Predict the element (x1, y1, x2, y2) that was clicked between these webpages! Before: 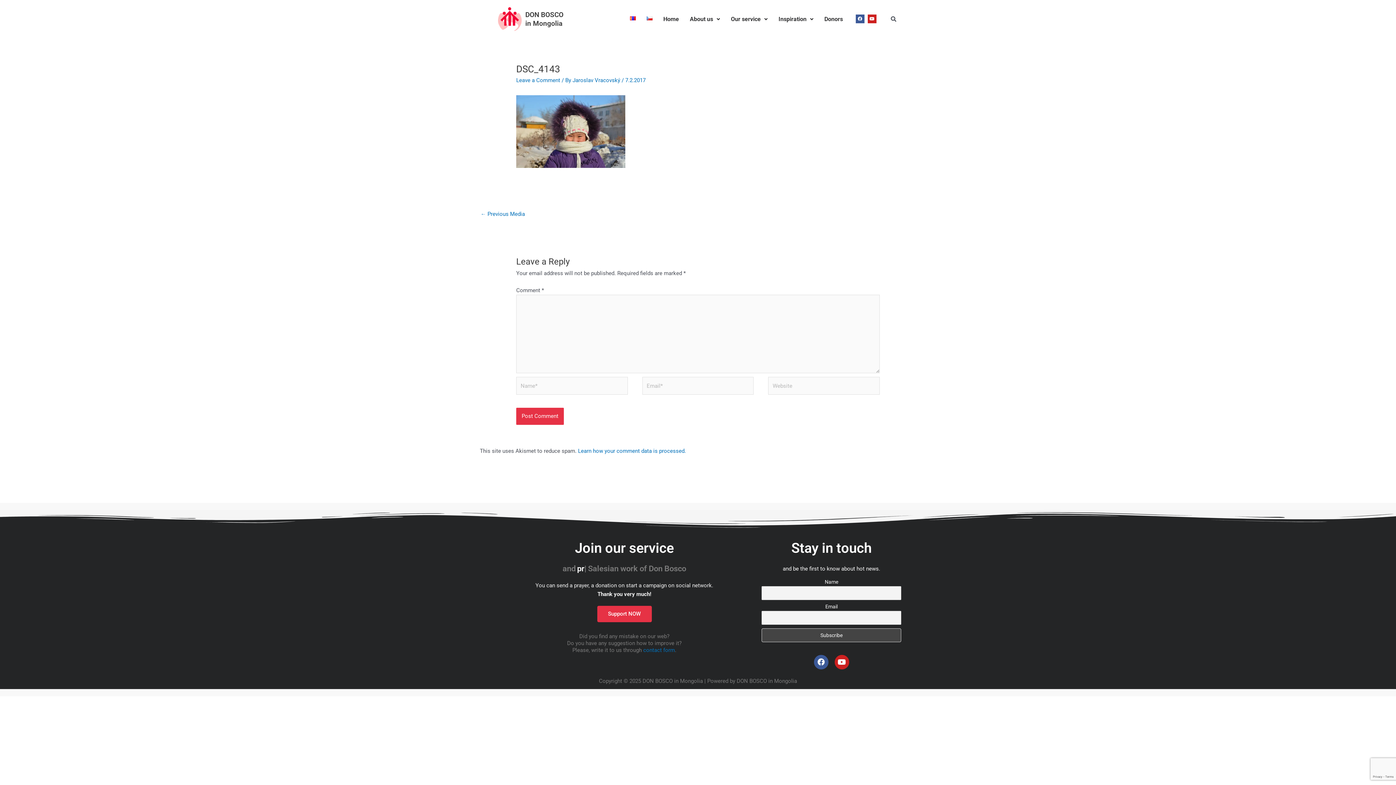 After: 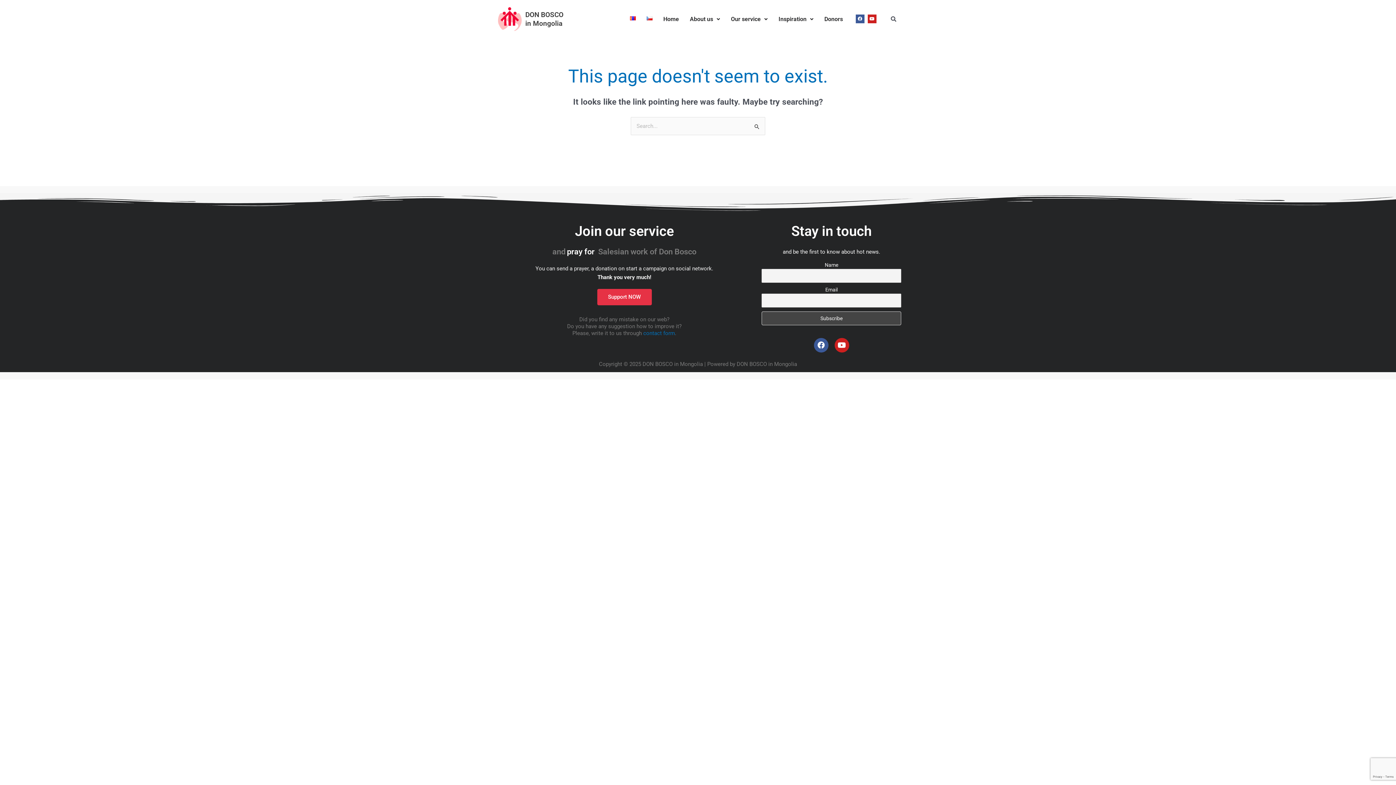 Action: label: ← Previous Media bbox: (480, 208, 525, 221)